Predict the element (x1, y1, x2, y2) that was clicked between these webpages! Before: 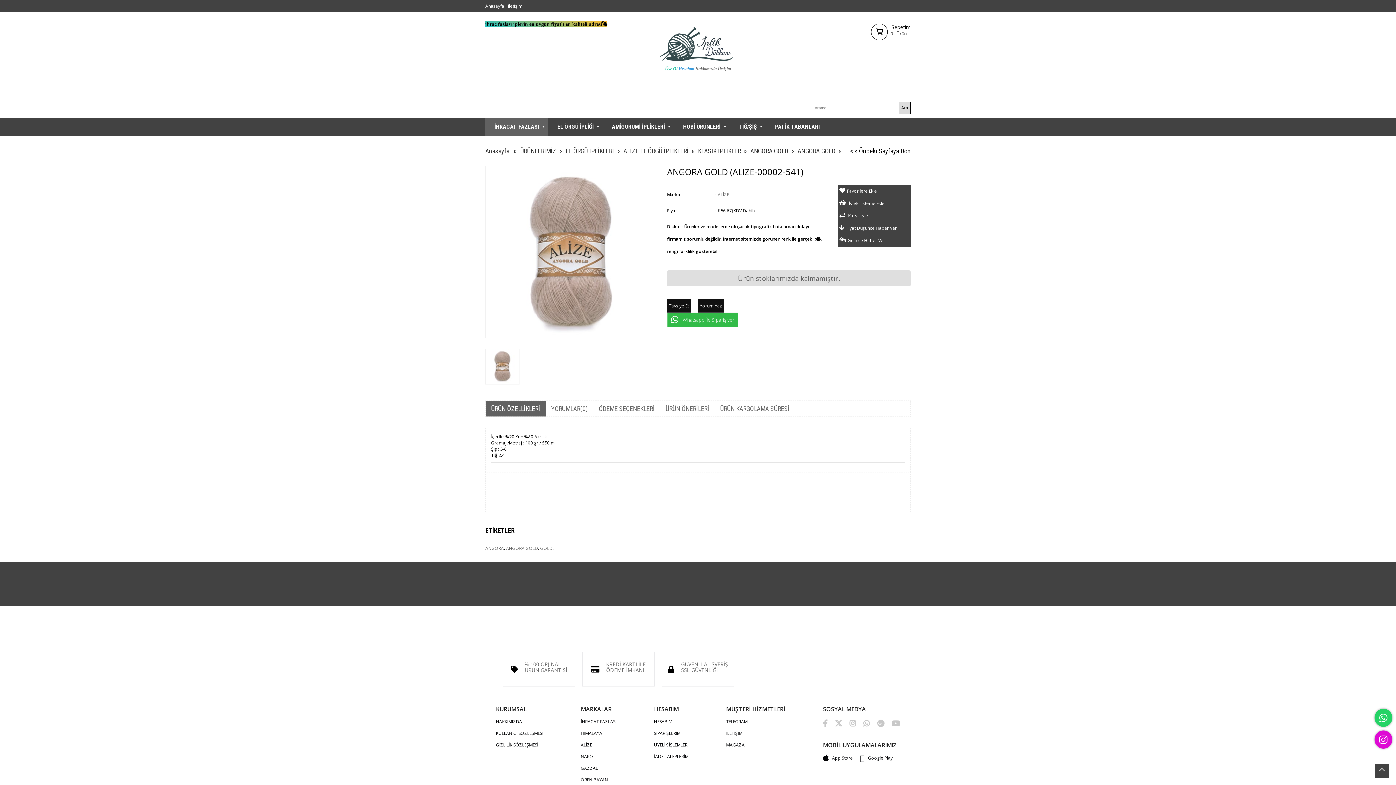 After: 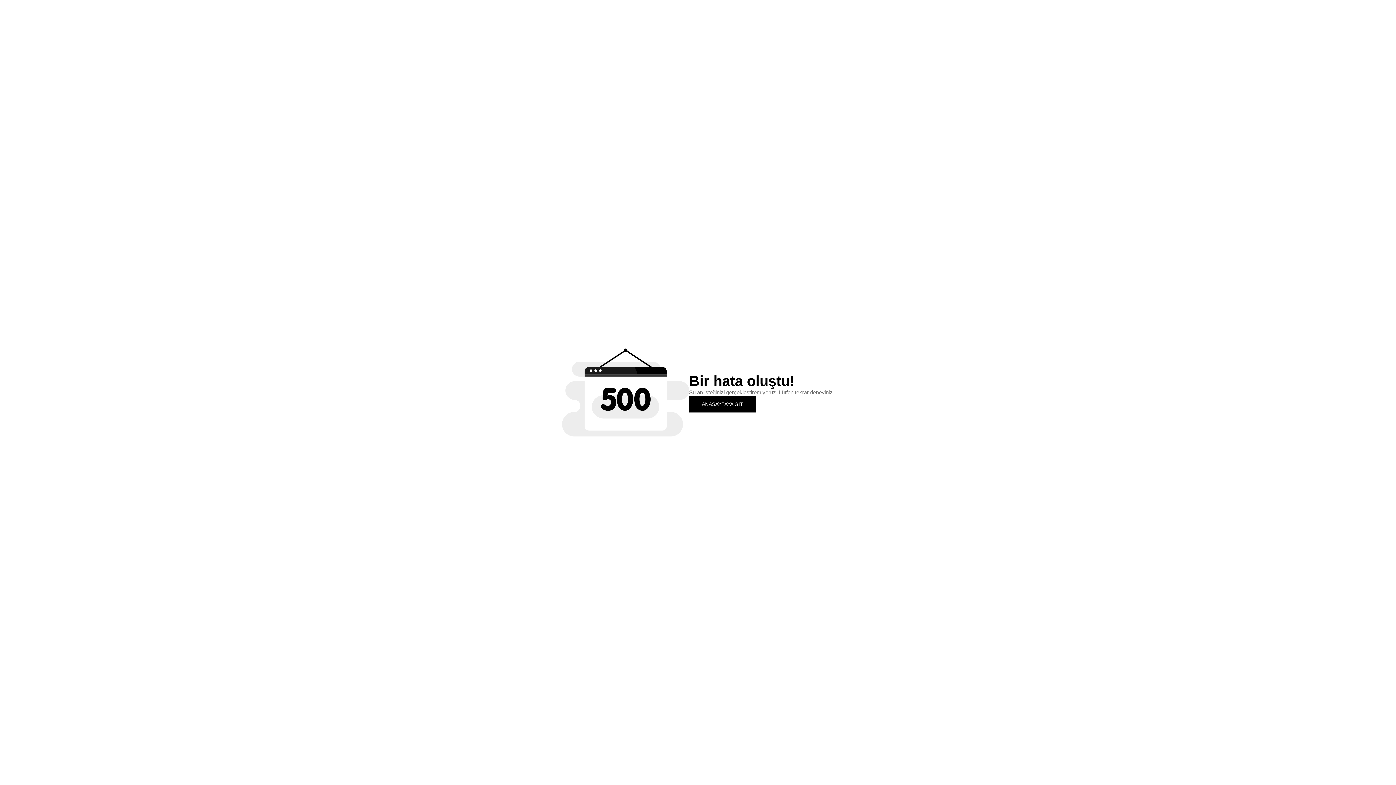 Action: bbox: (726, 730, 747, 736) label: İLETİŞİM